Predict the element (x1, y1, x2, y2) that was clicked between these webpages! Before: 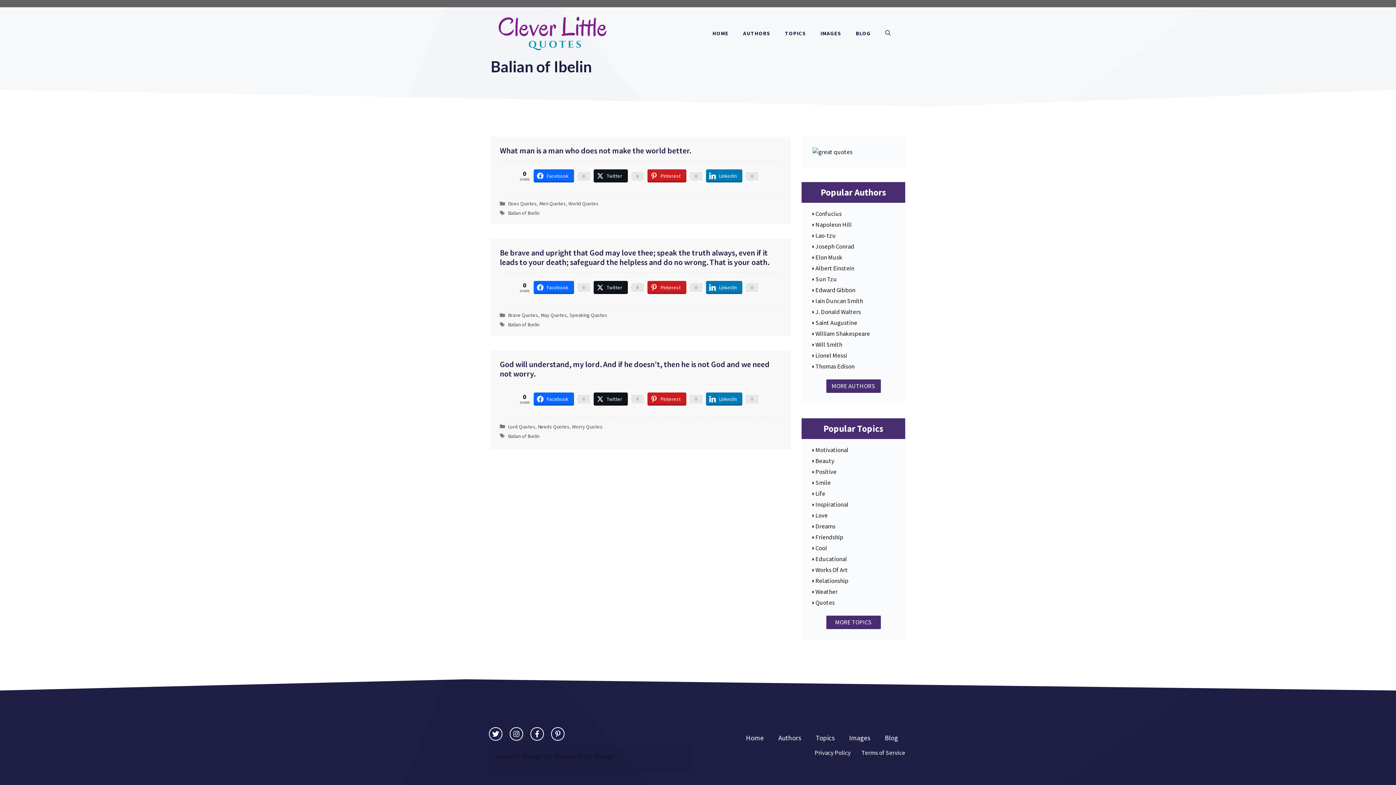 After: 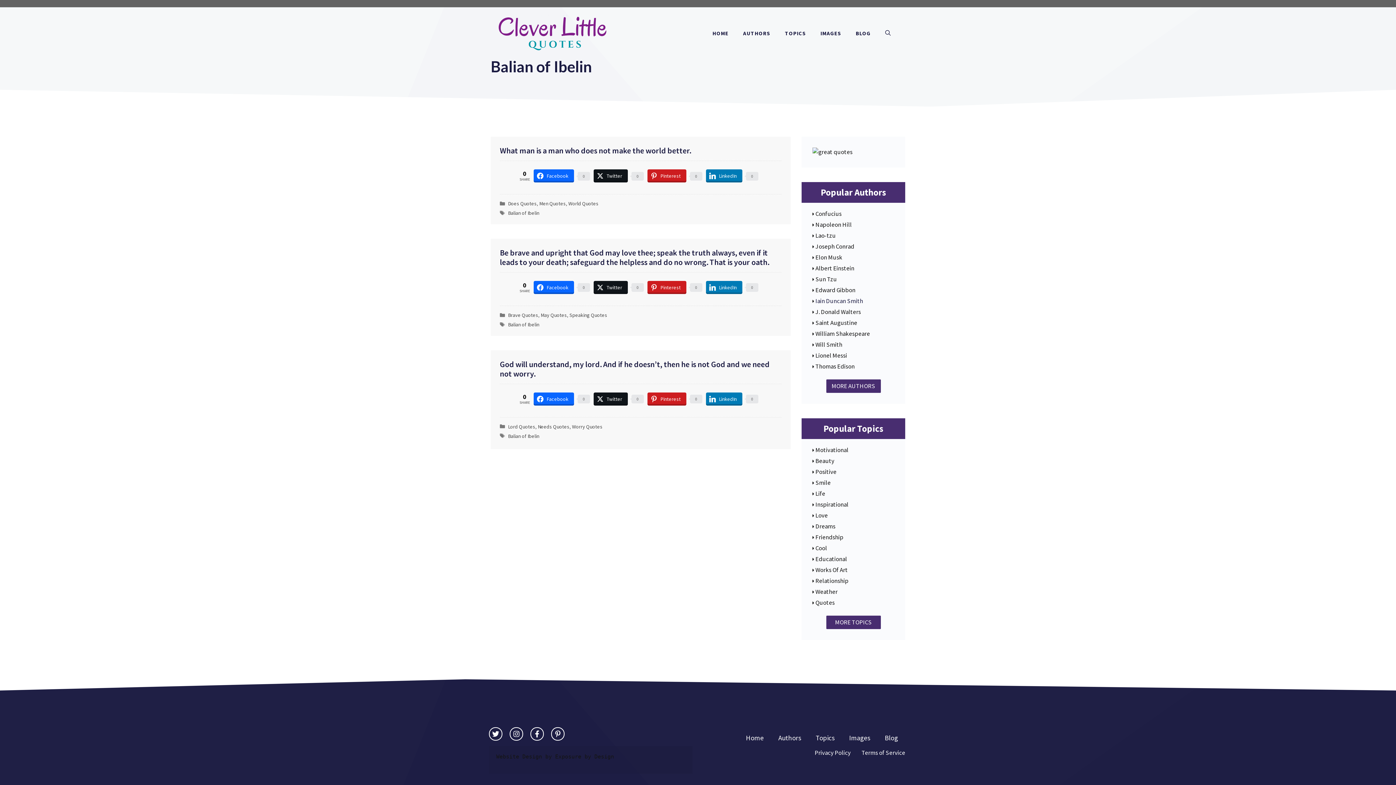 Action: label: Iain Duncan Smith bbox: (815, 296, 891, 305)